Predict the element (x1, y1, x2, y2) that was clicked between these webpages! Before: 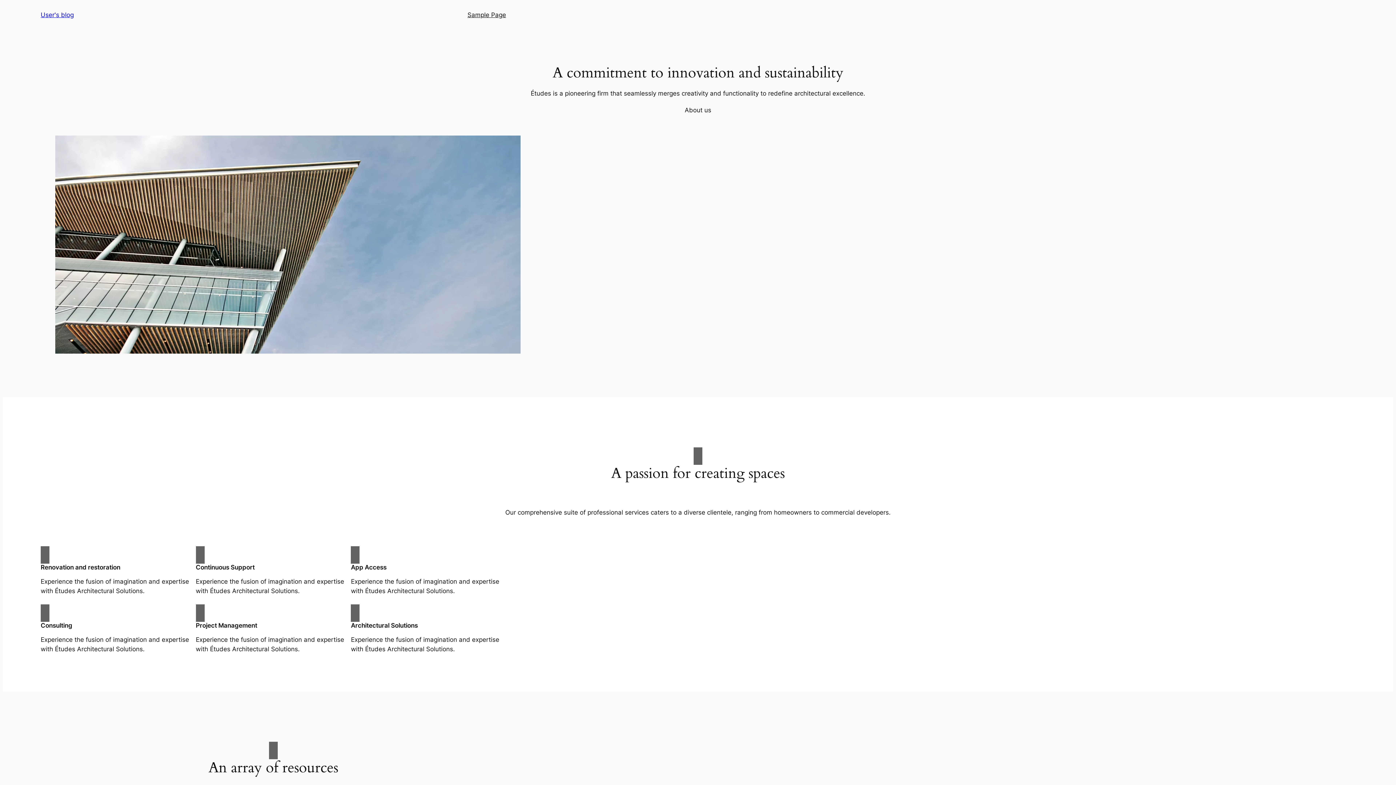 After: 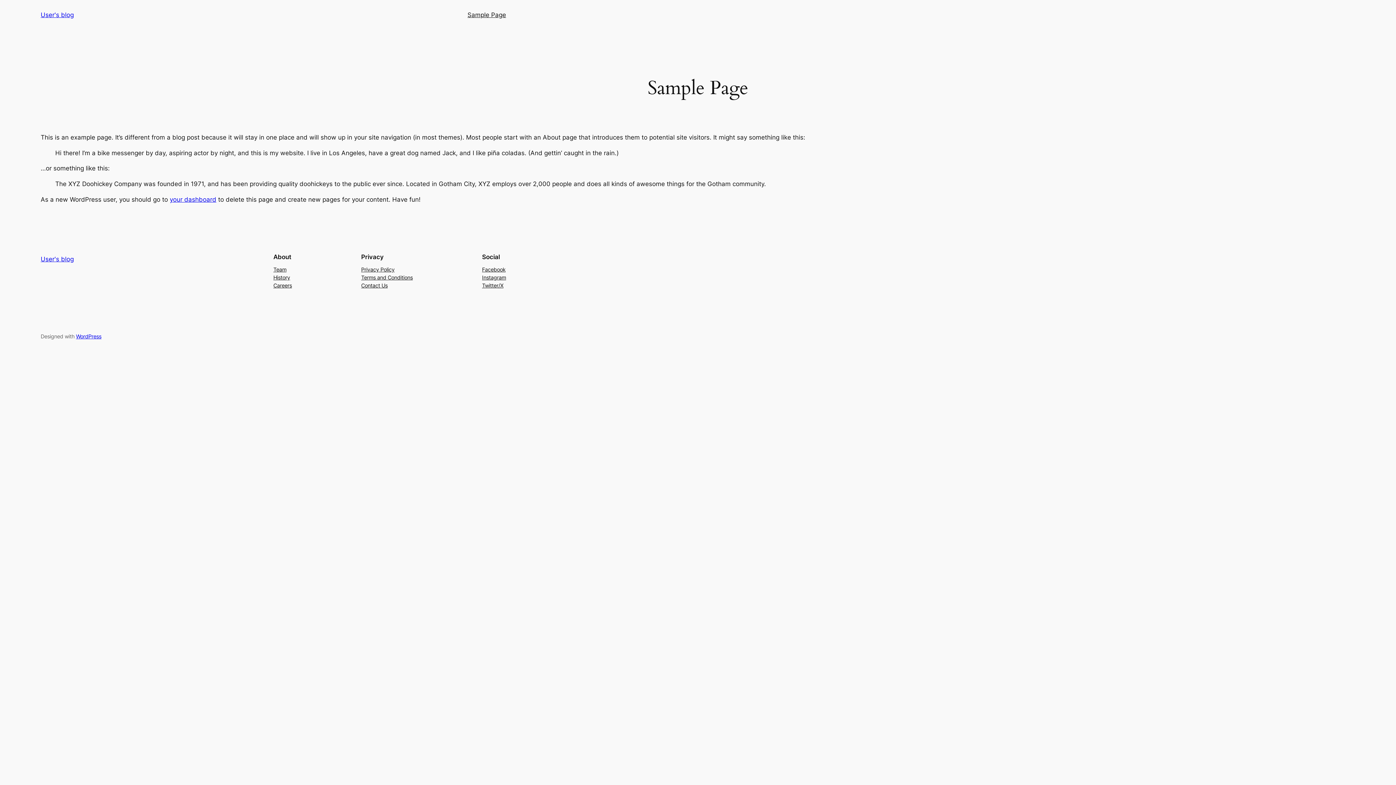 Action: bbox: (467, 10, 506, 19) label: Sample Page